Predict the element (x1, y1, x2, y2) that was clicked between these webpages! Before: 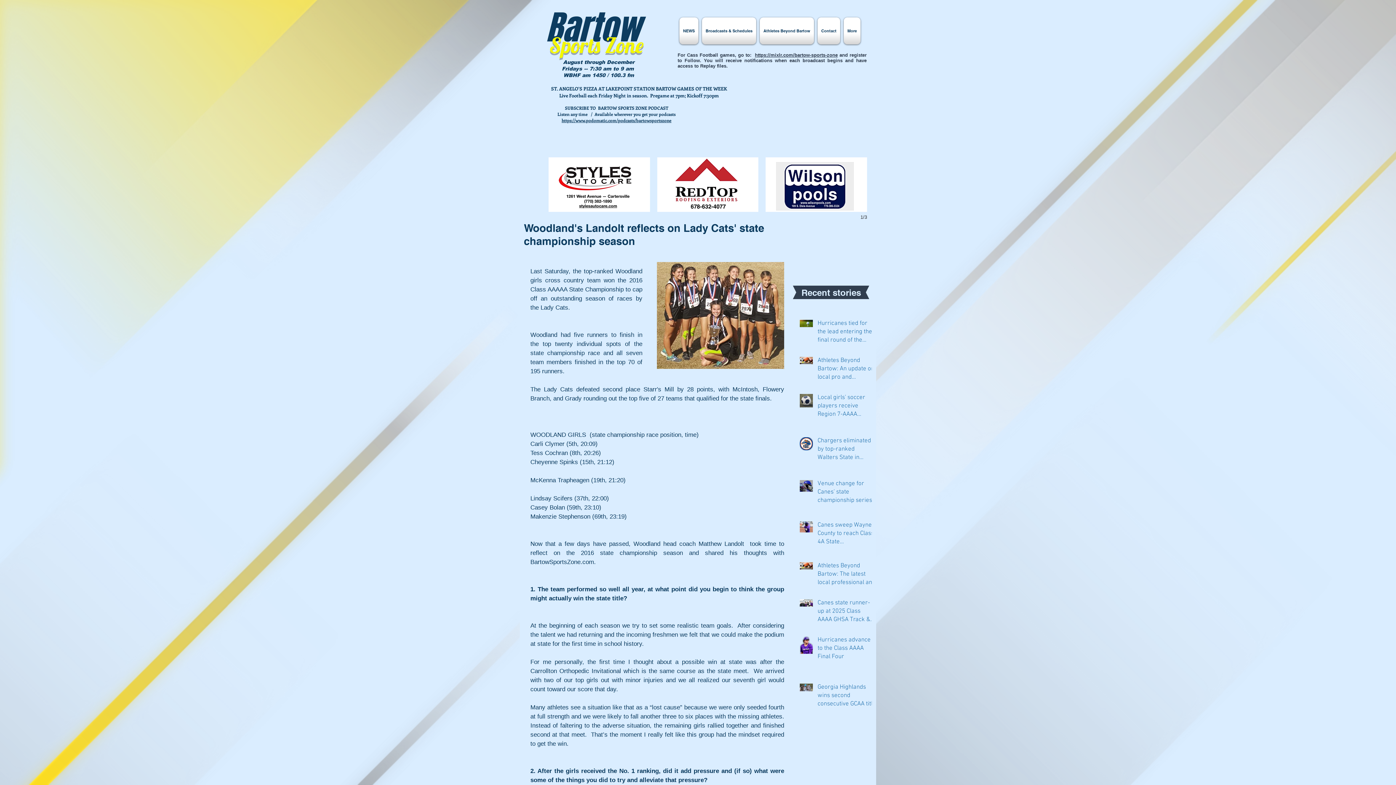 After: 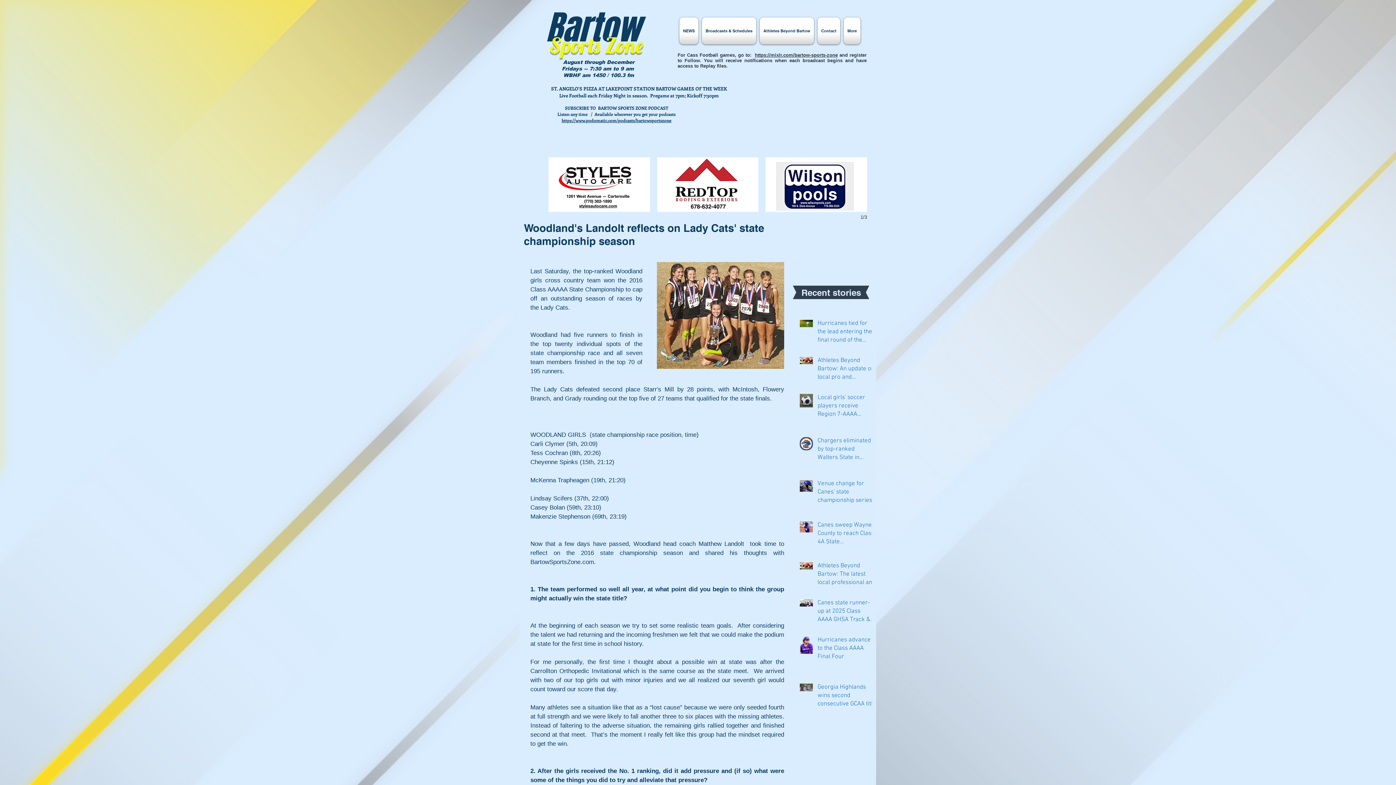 Action: label: https://www.podomatic.com/podcasts/bartowsportszone bbox: (561, 117, 671, 123)